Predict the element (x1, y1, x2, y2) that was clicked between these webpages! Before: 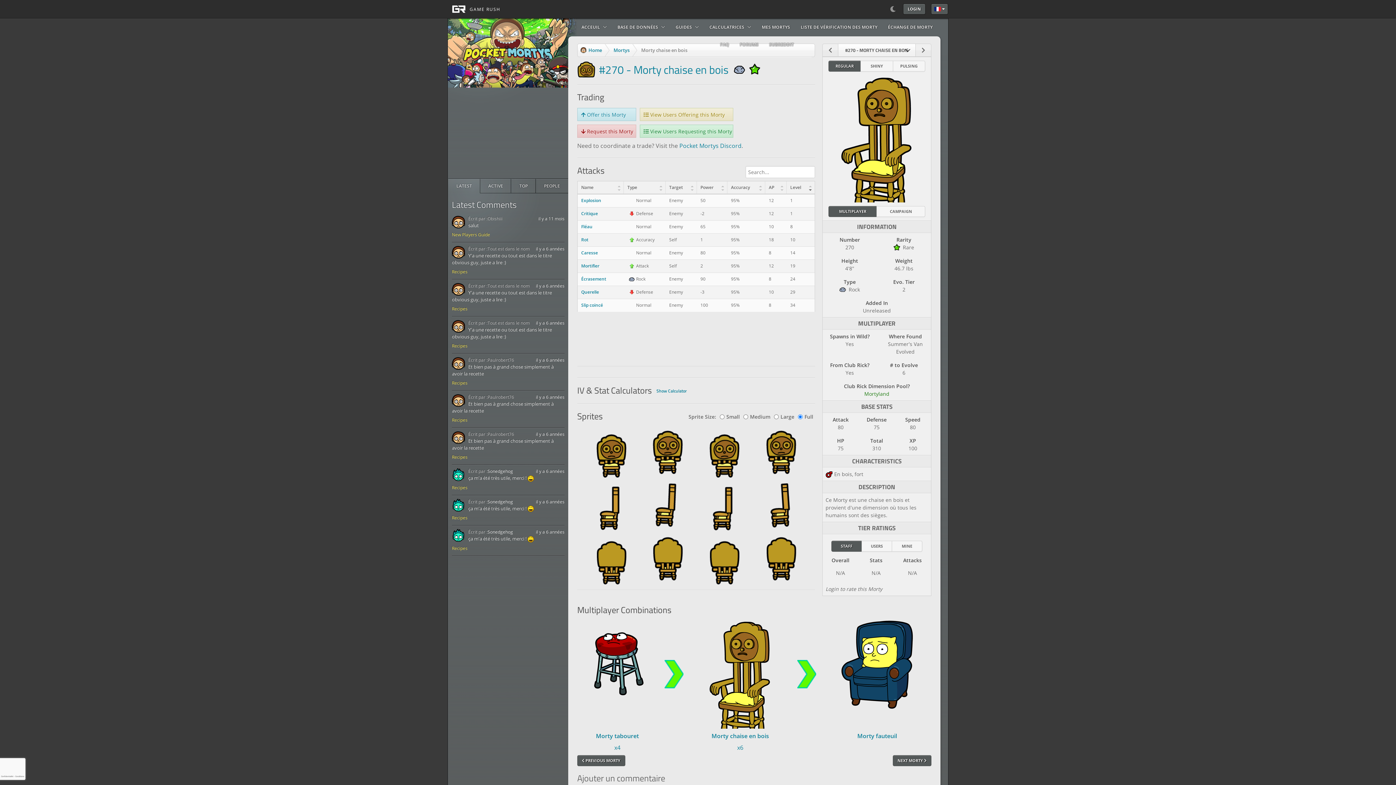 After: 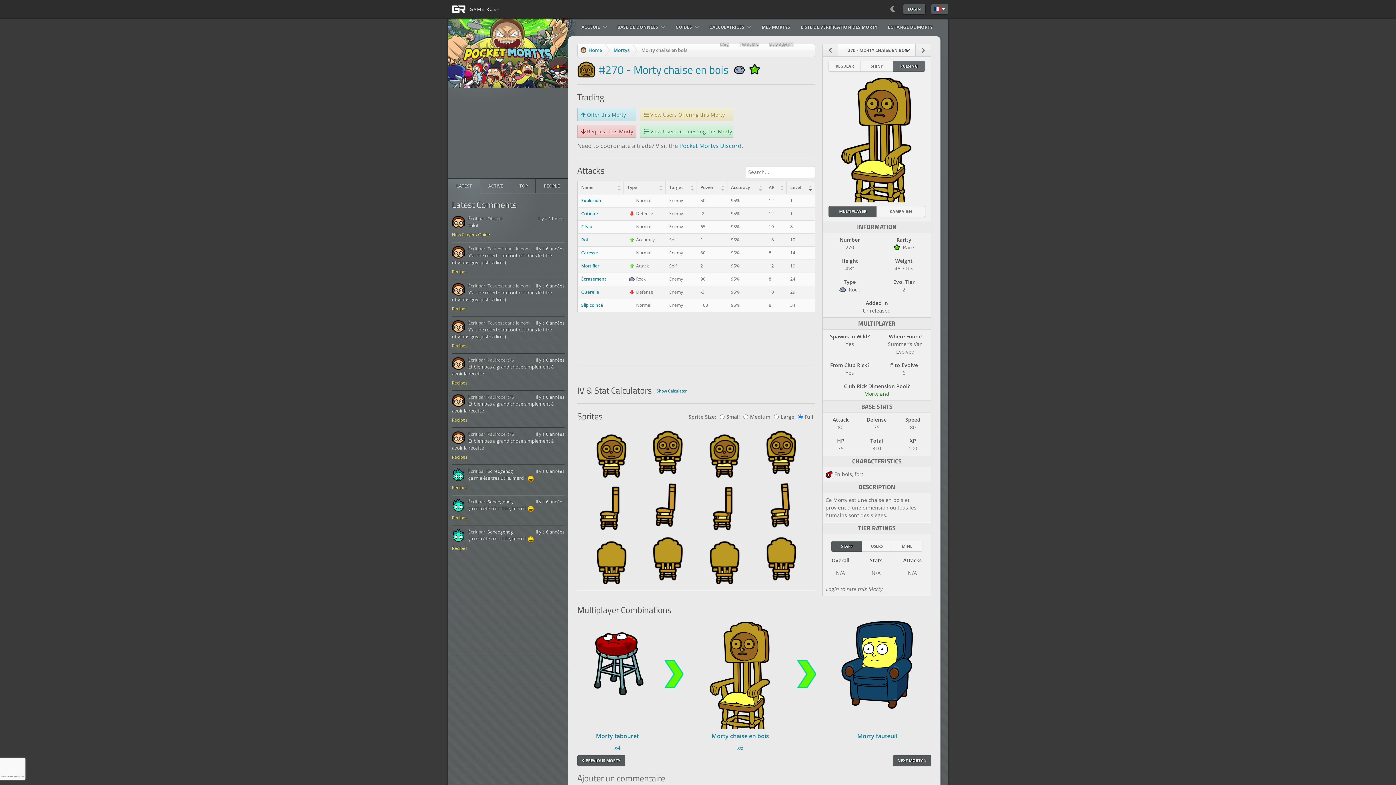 Action: bbox: (892, 60, 925, 71) label: PULSING